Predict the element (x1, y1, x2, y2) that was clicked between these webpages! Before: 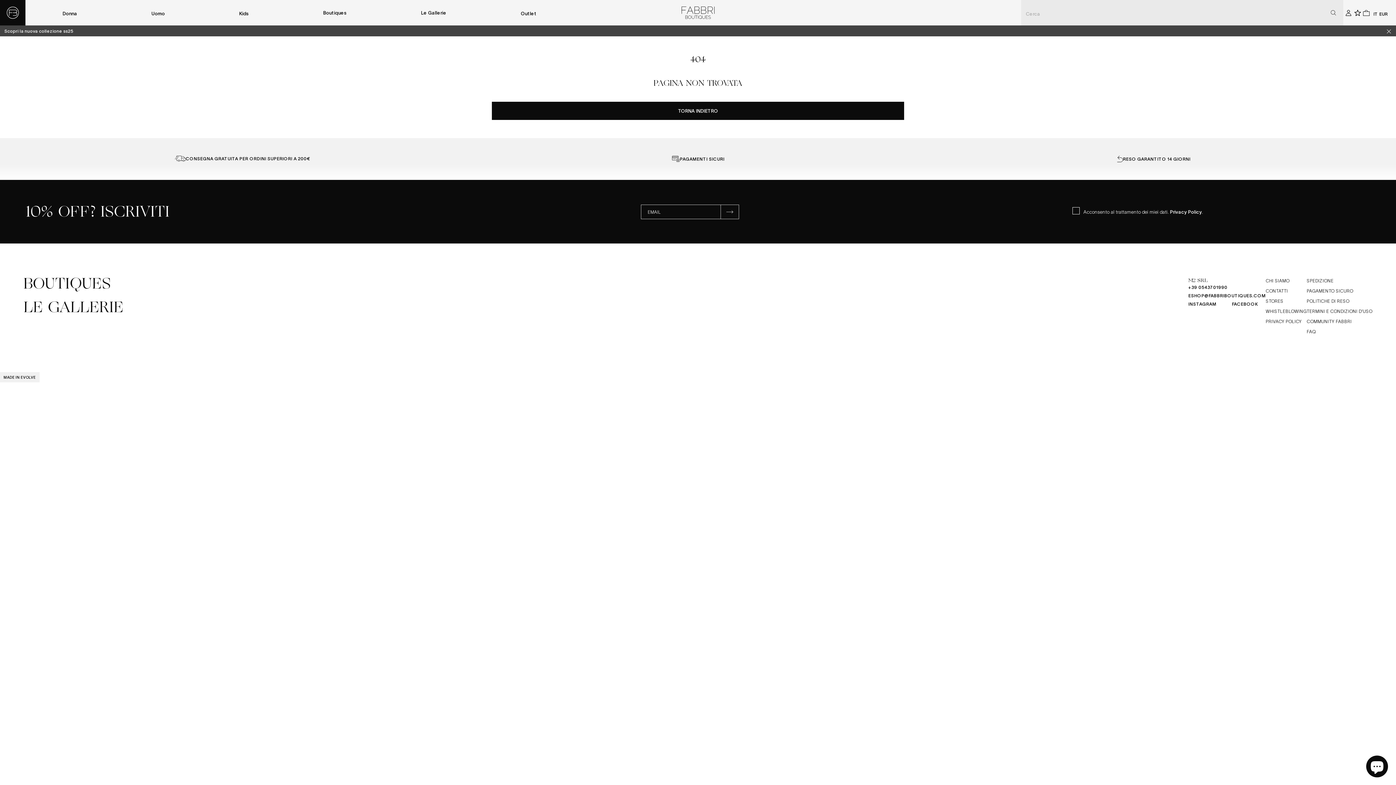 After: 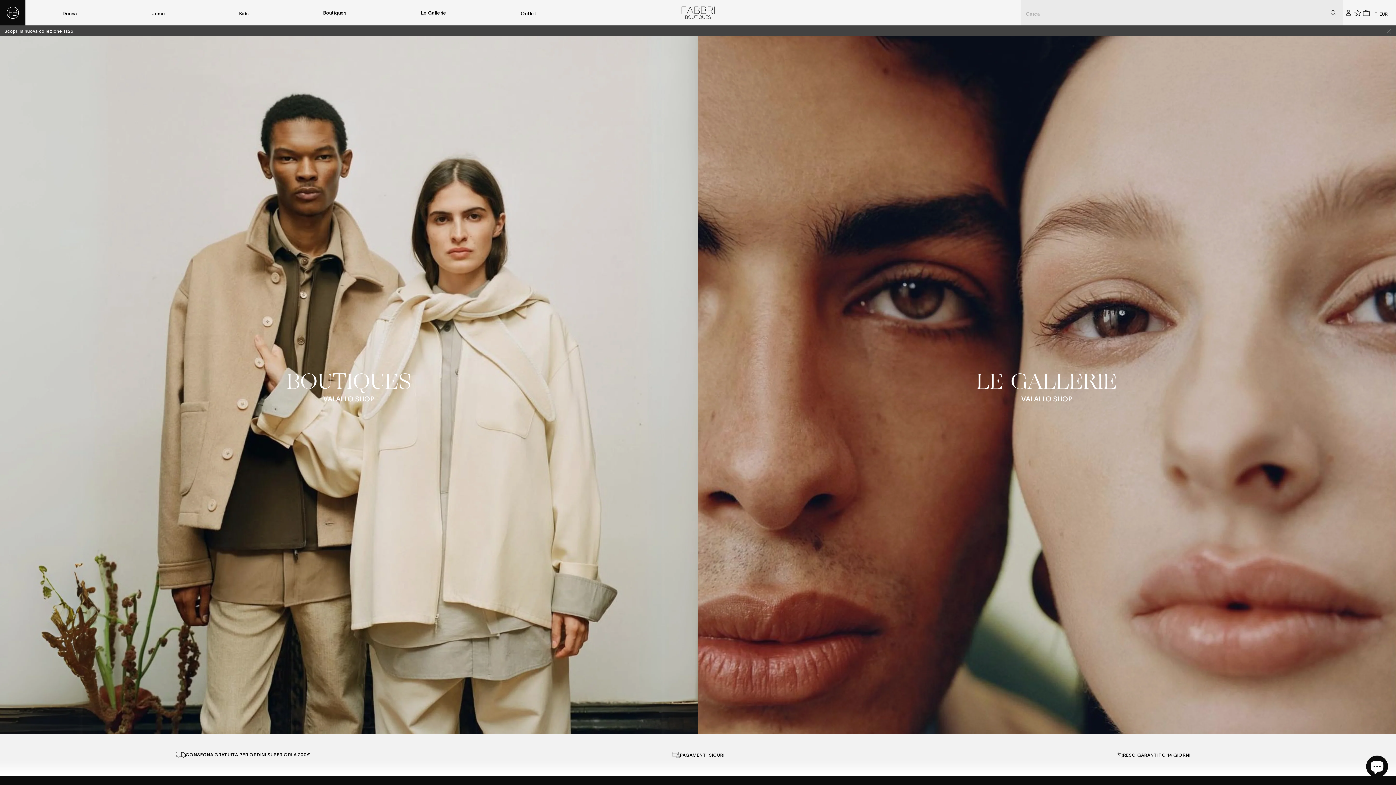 Action: label: LE GALLERIE bbox: (23, 295, 123, 319)